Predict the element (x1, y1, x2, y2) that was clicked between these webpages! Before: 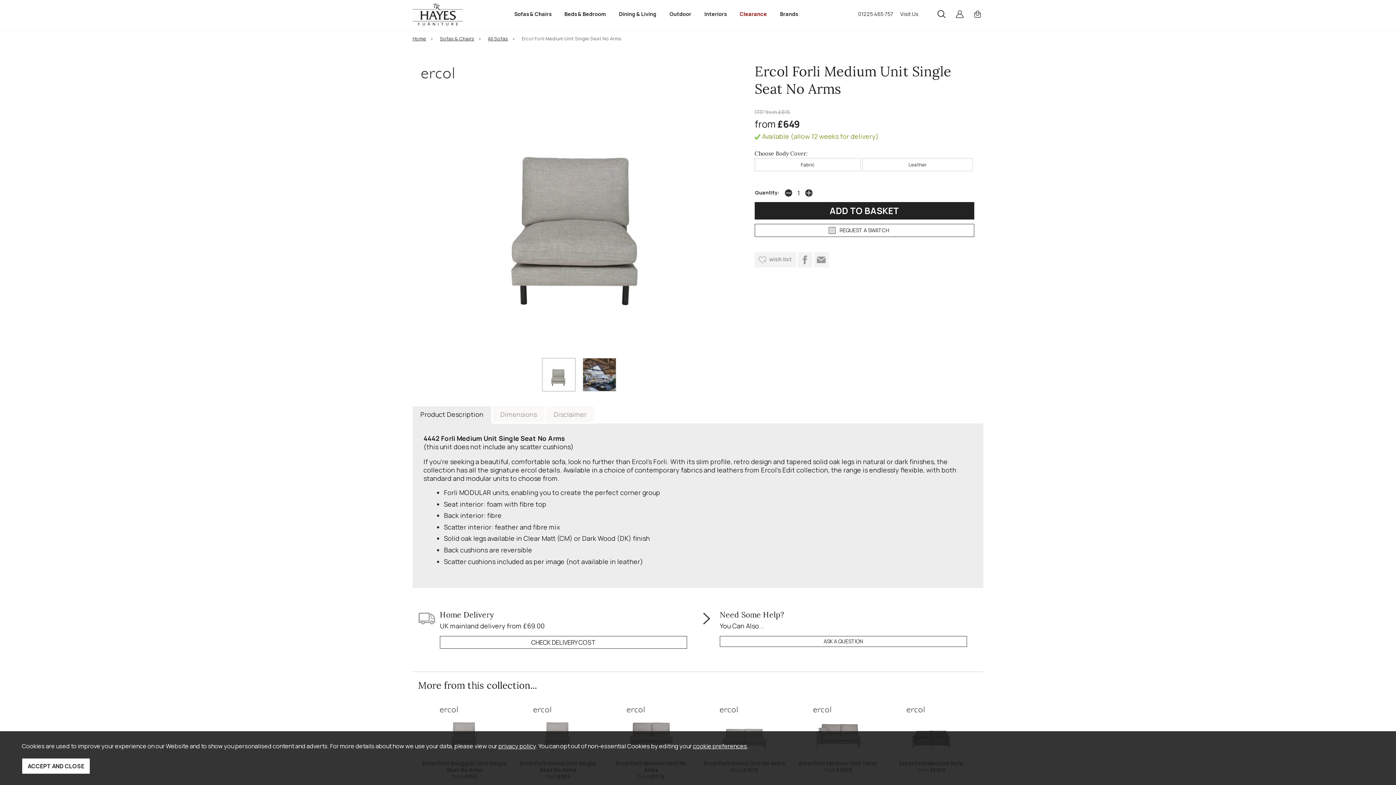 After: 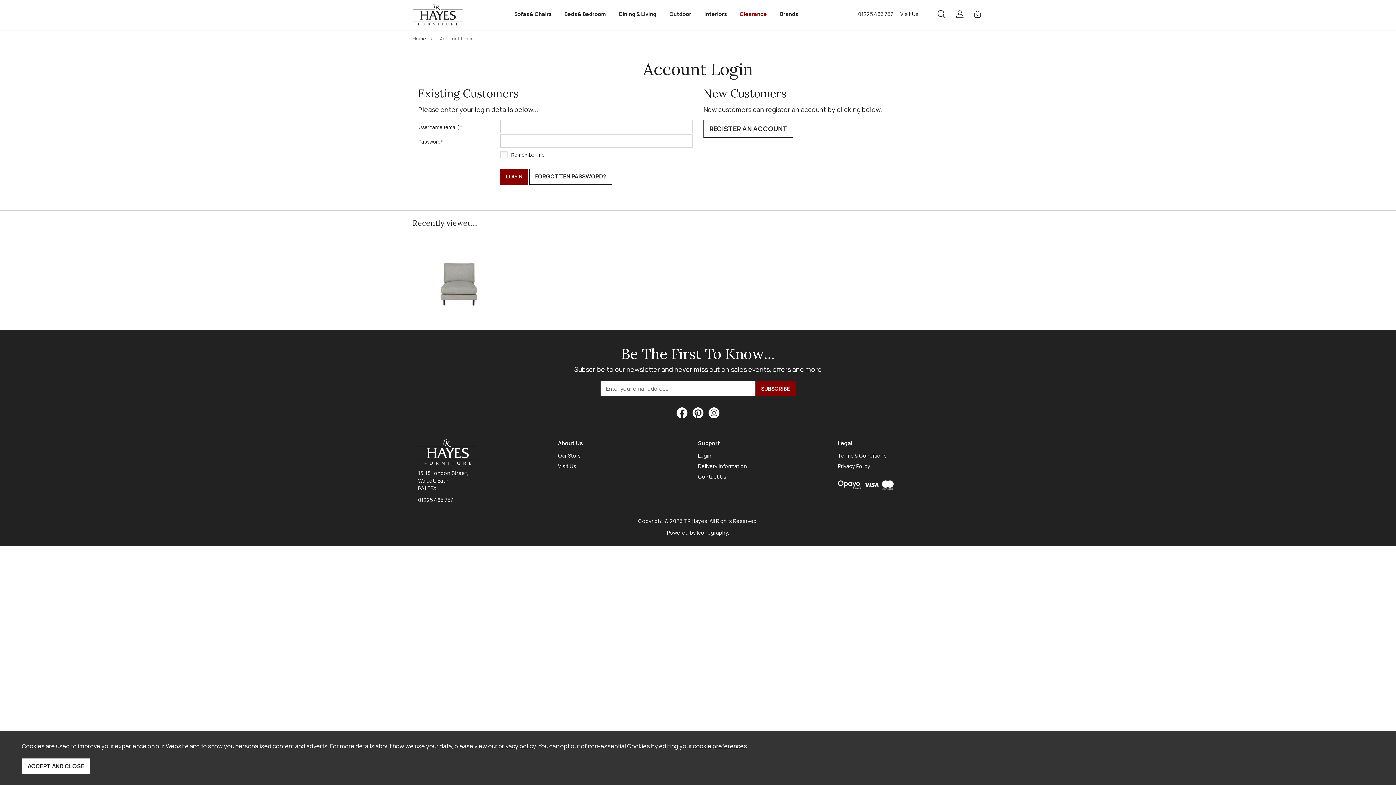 Action: bbox: (955, 10, 963, 18)